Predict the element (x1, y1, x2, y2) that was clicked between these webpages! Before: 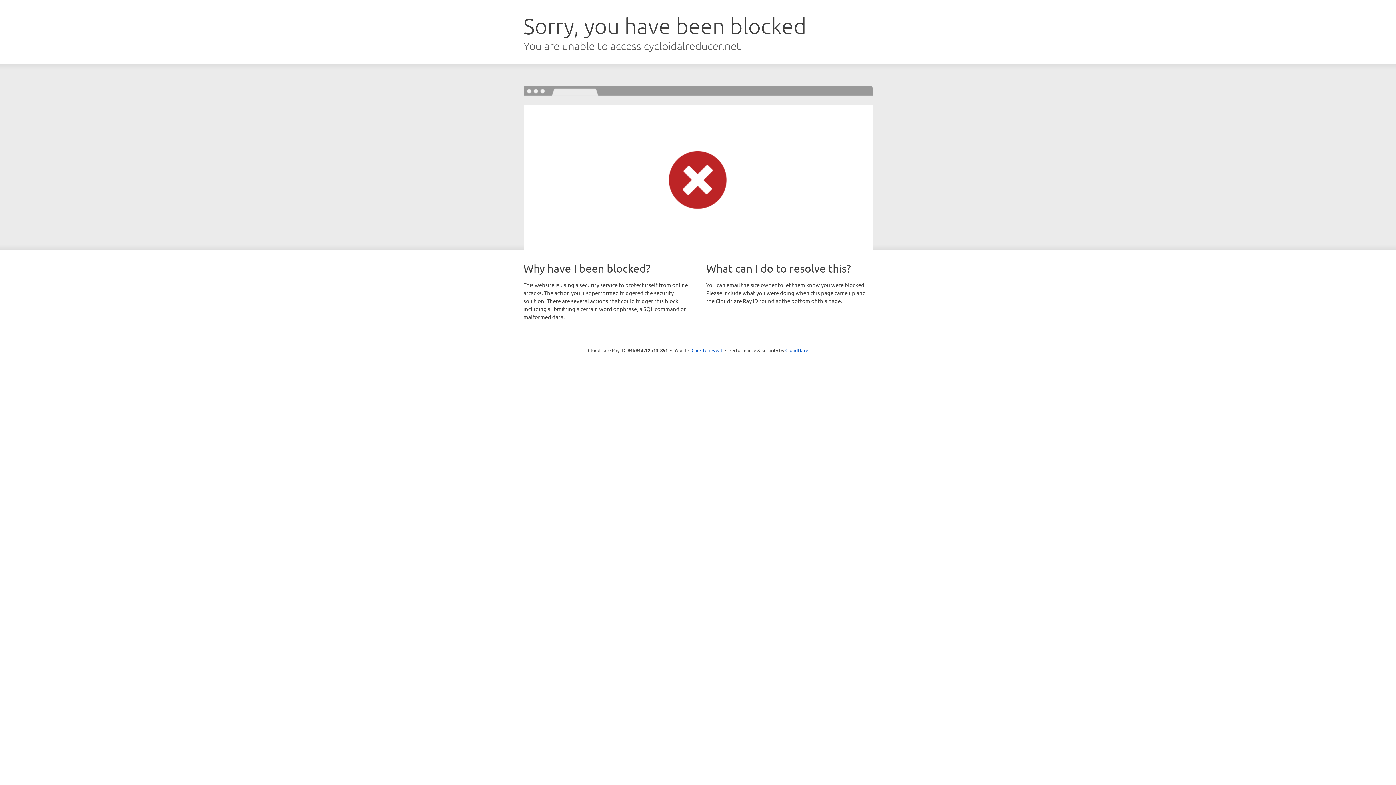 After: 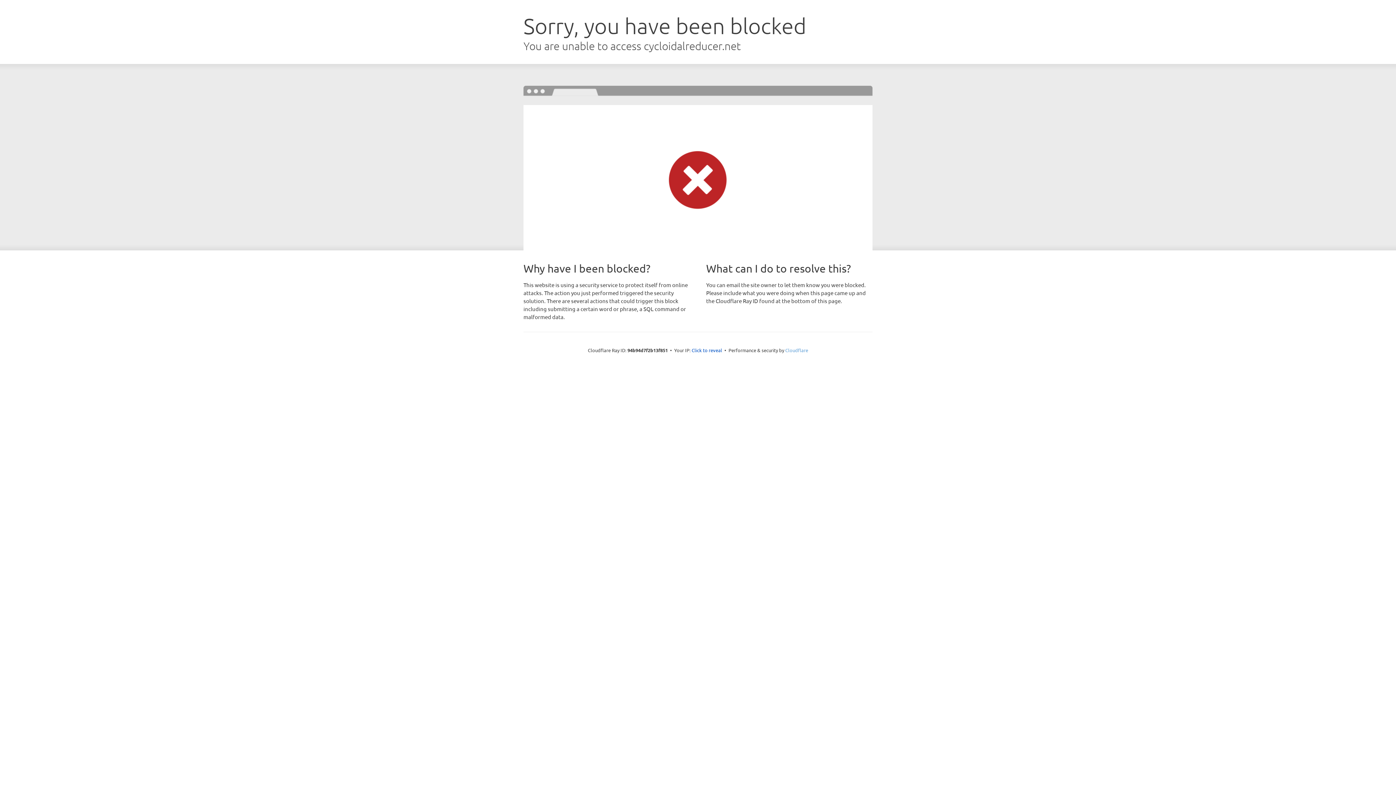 Action: bbox: (785, 347, 808, 353) label: Cloudflare